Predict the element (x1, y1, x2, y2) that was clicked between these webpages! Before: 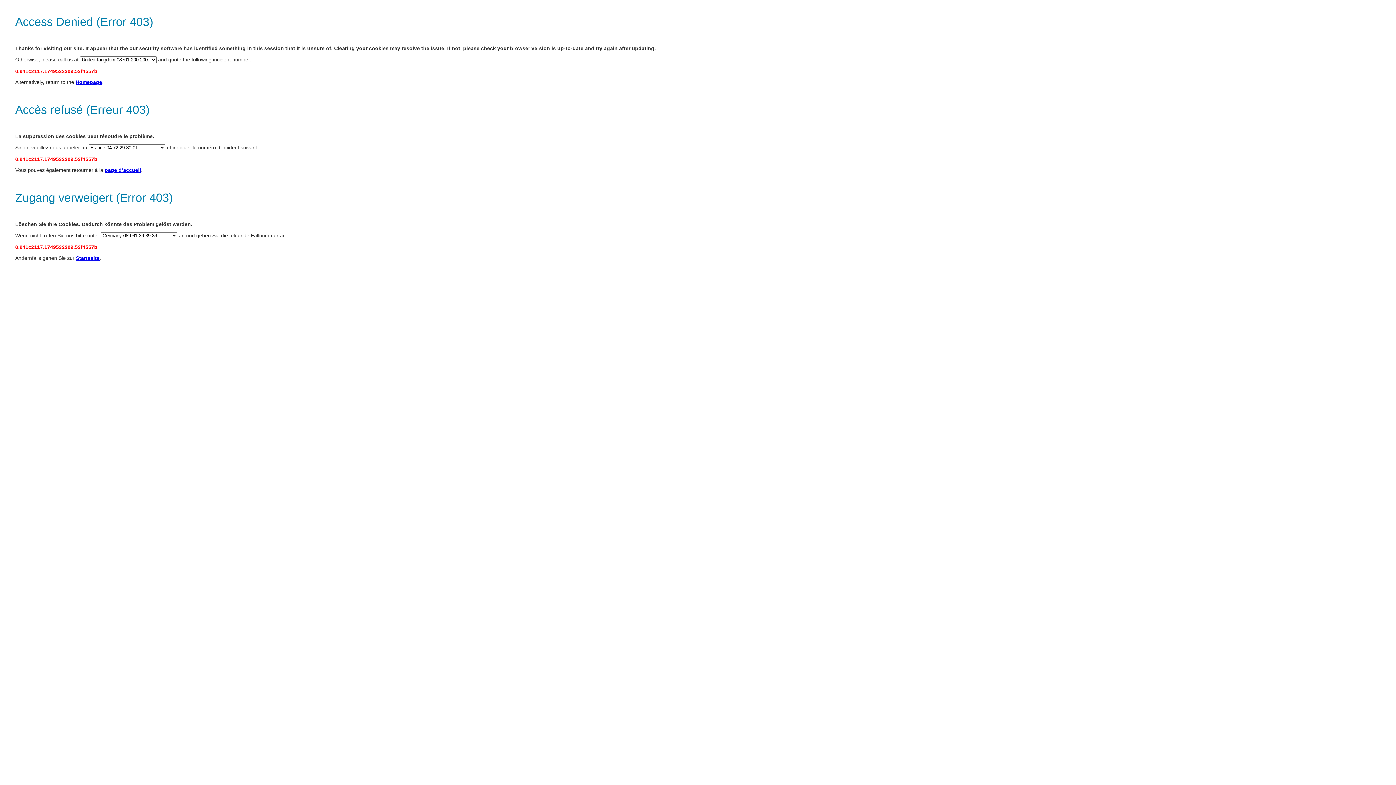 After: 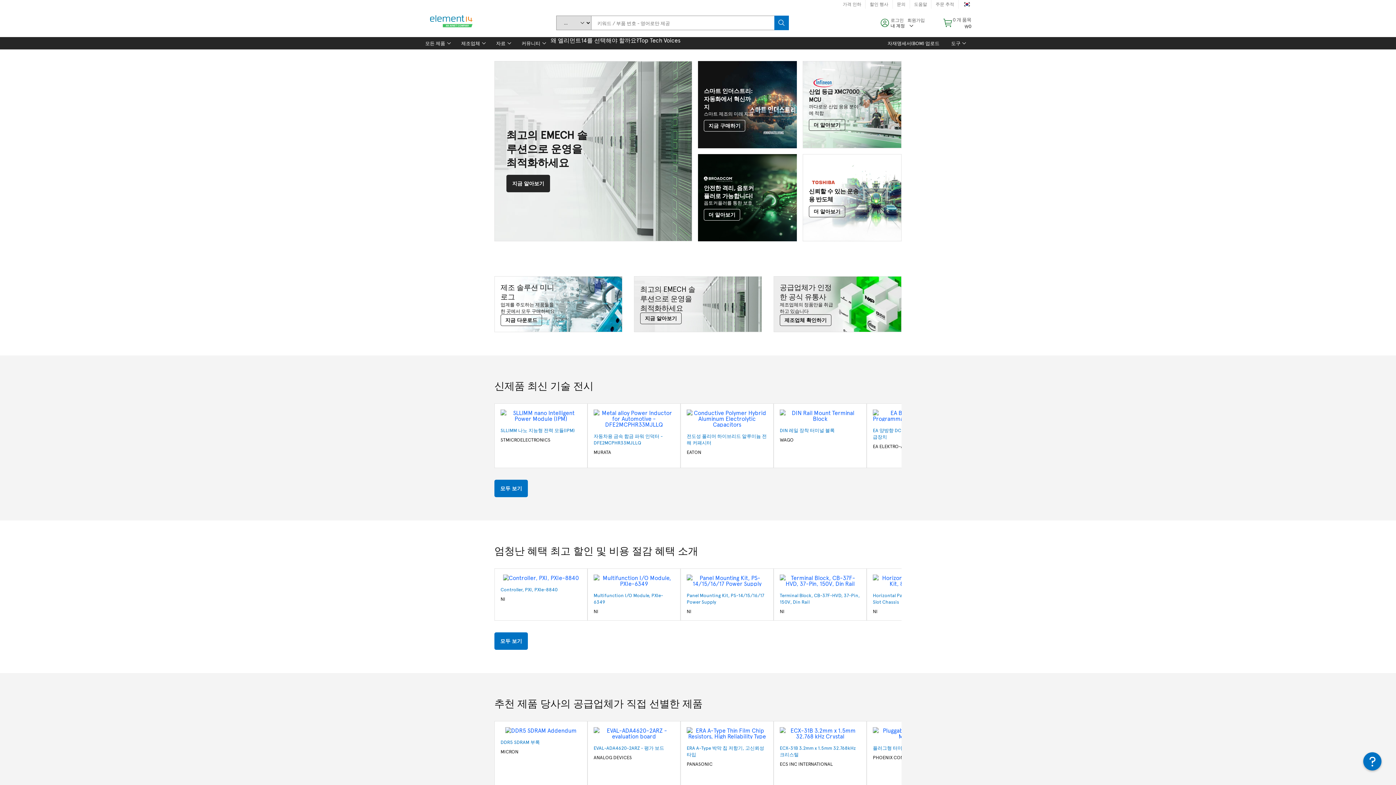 Action: bbox: (75, 79, 102, 85) label: Homepage